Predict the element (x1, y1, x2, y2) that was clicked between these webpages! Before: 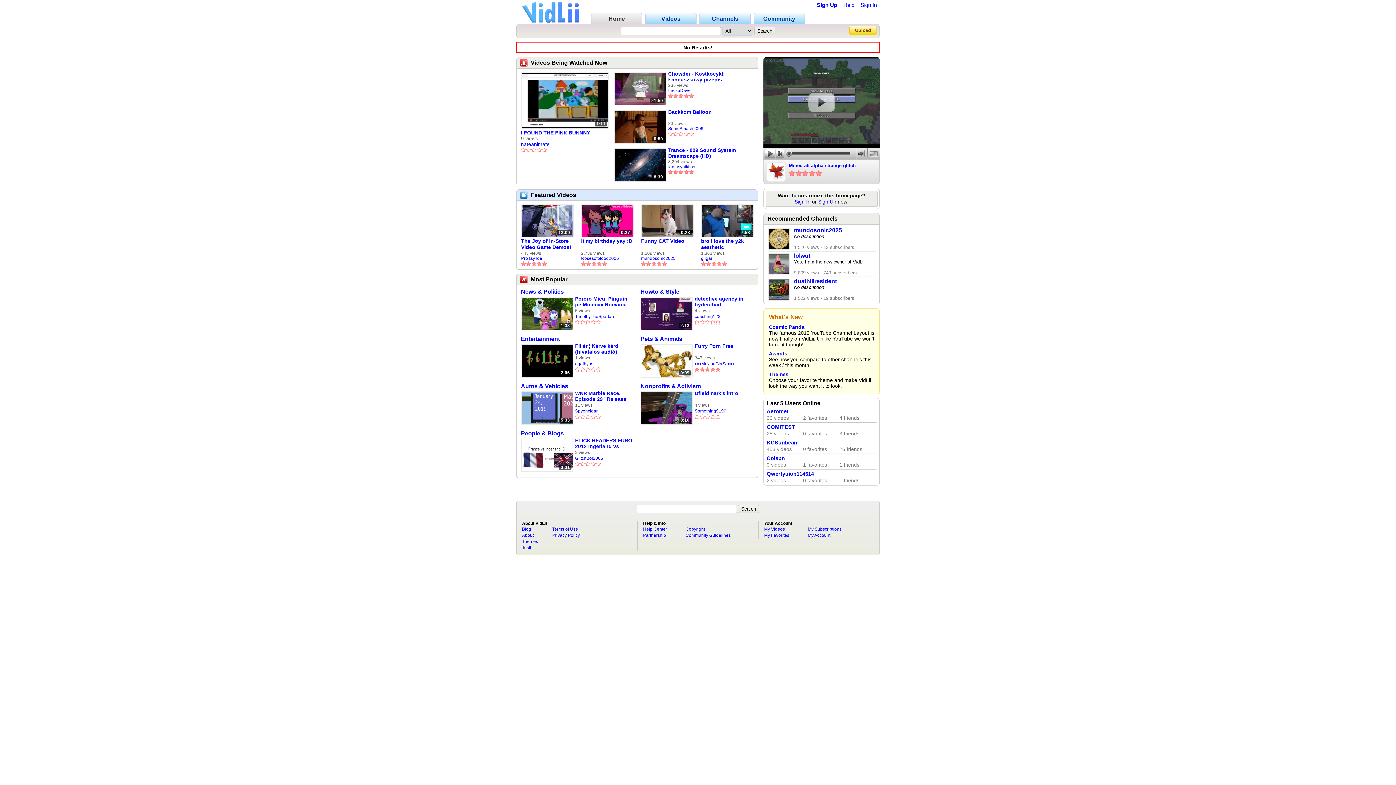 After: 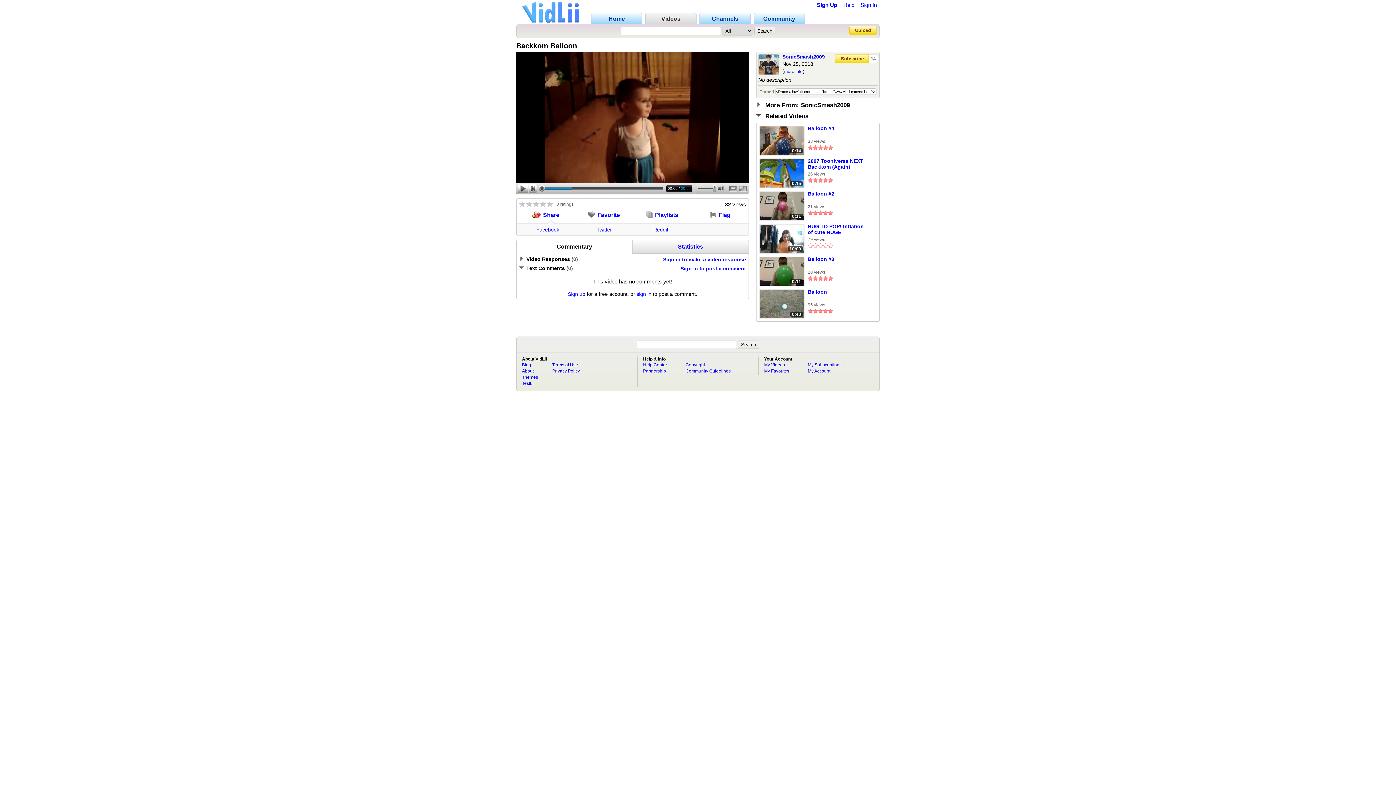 Action: bbox: (614, 138, 666, 144)